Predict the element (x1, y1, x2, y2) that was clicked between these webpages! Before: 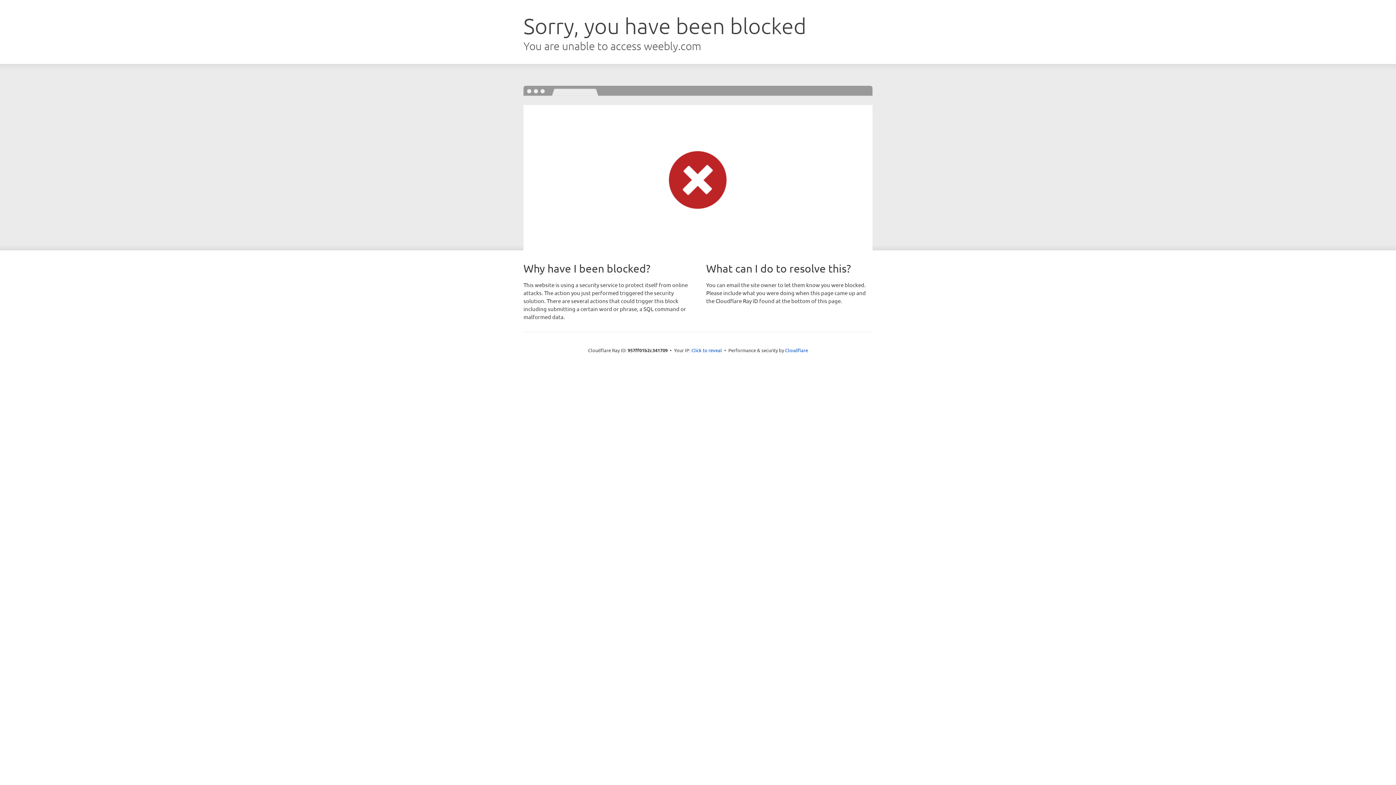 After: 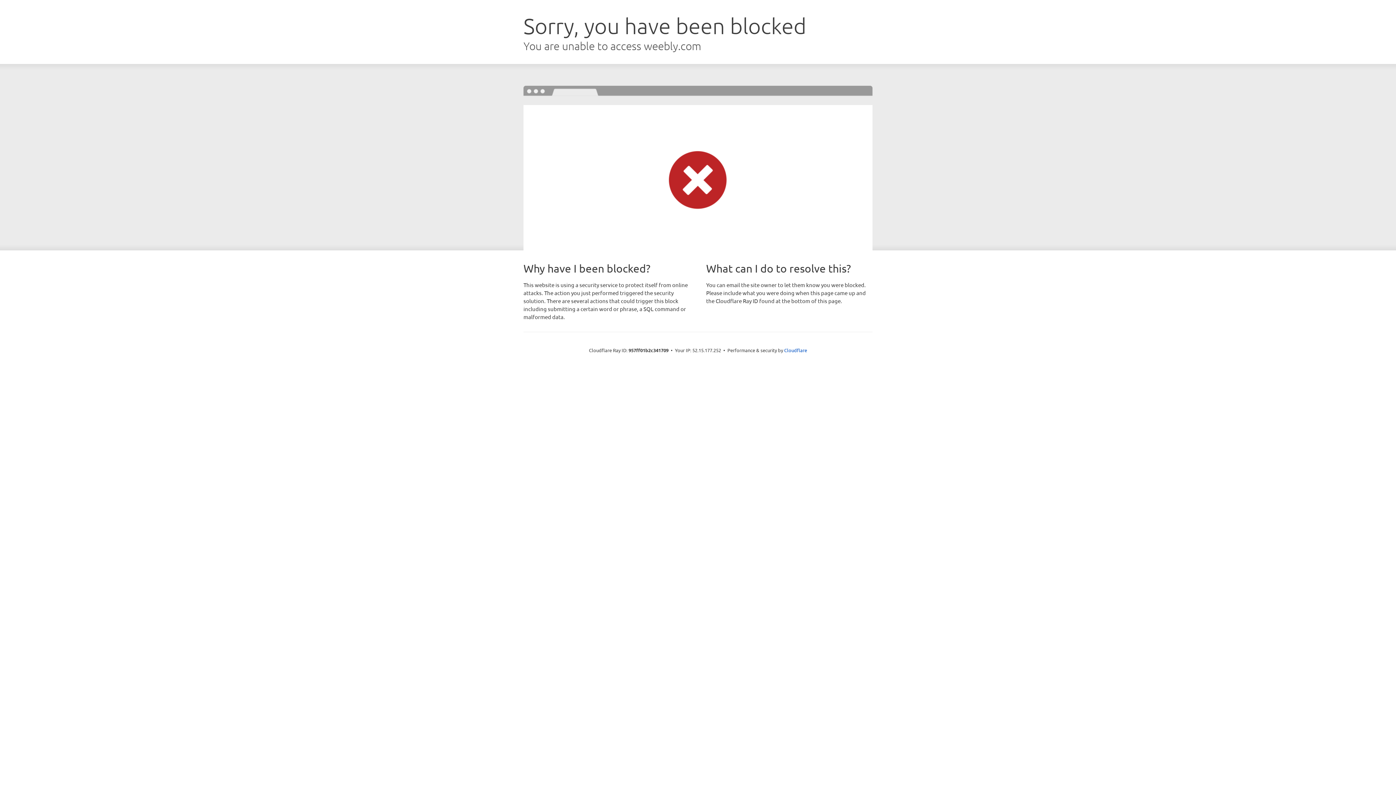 Action: label: Click to reveal bbox: (691, 346, 722, 353)